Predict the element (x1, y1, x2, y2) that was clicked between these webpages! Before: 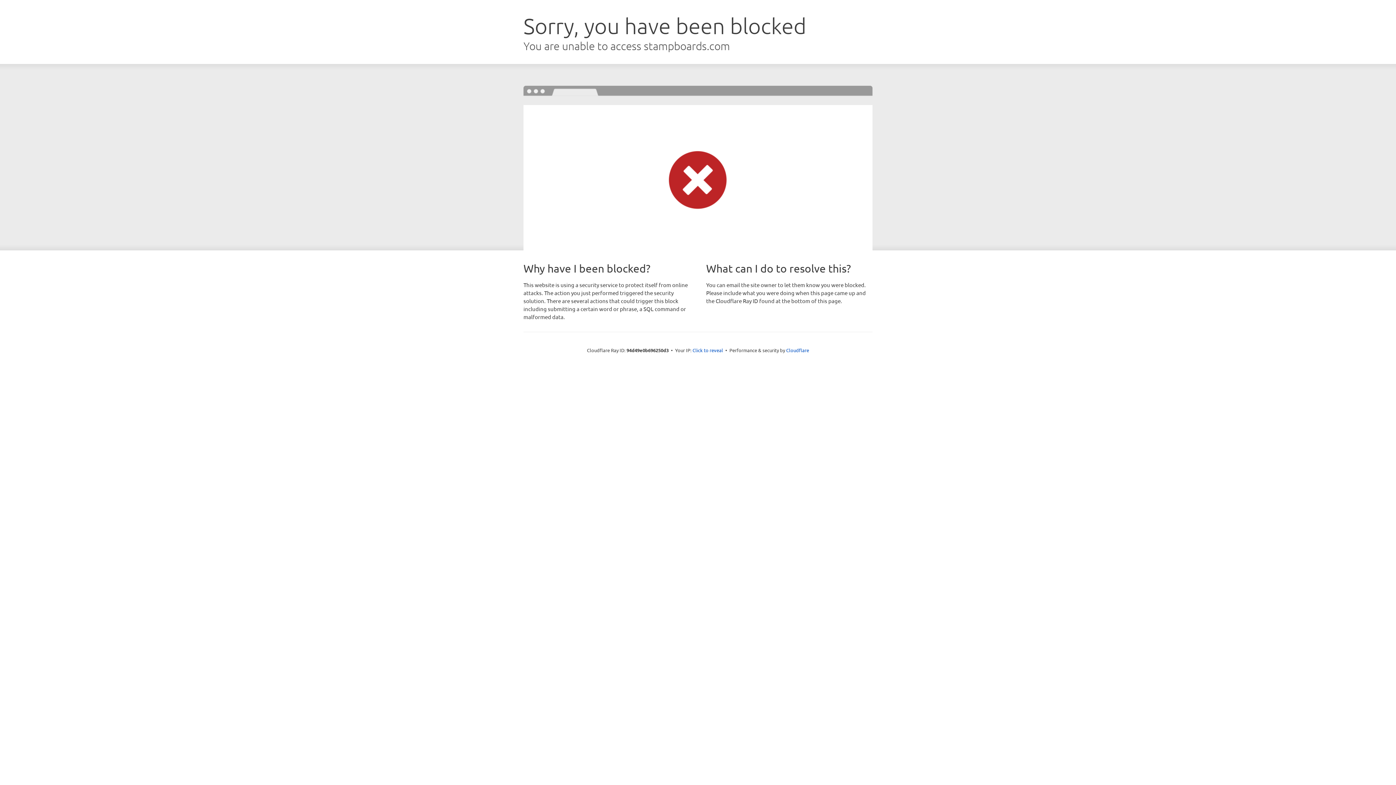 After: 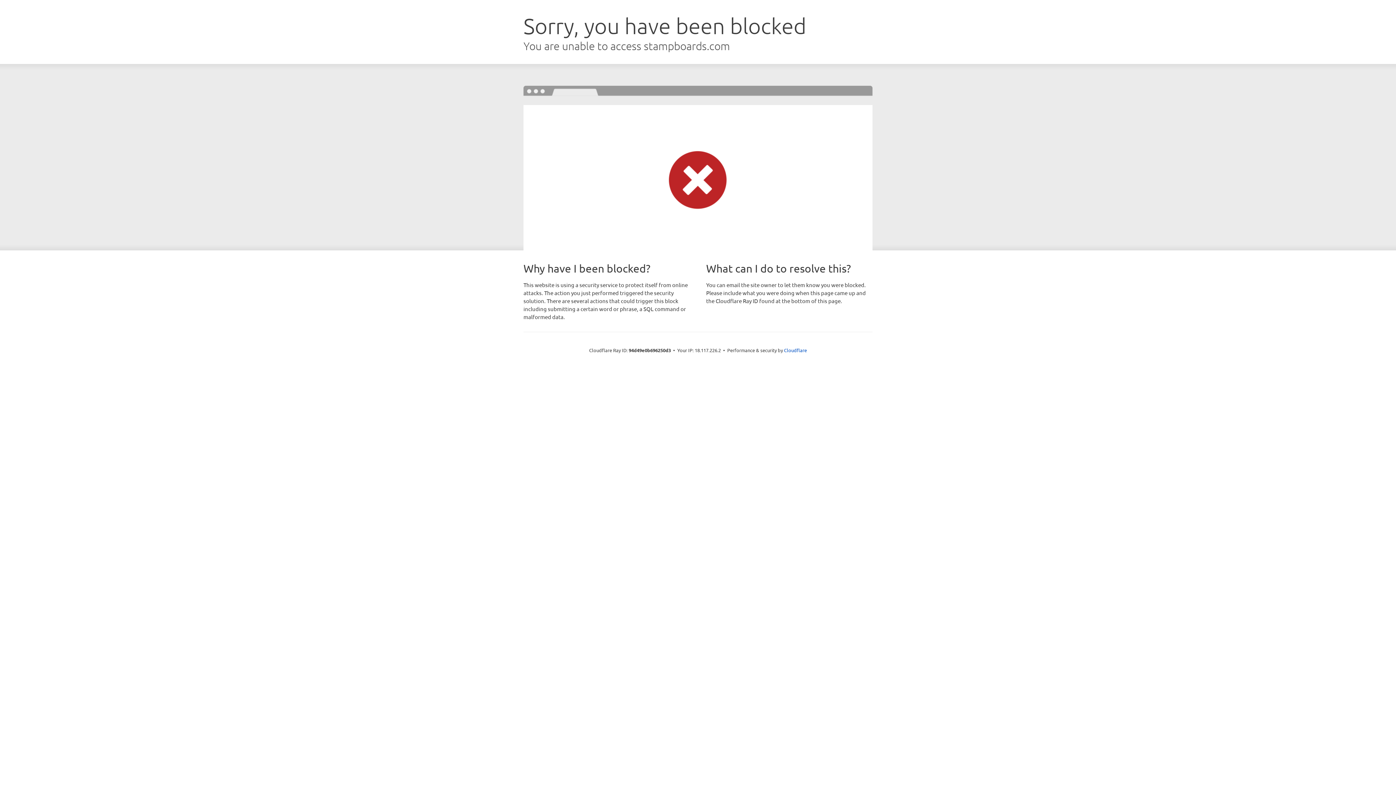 Action: label: Click to reveal bbox: (692, 346, 723, 353)